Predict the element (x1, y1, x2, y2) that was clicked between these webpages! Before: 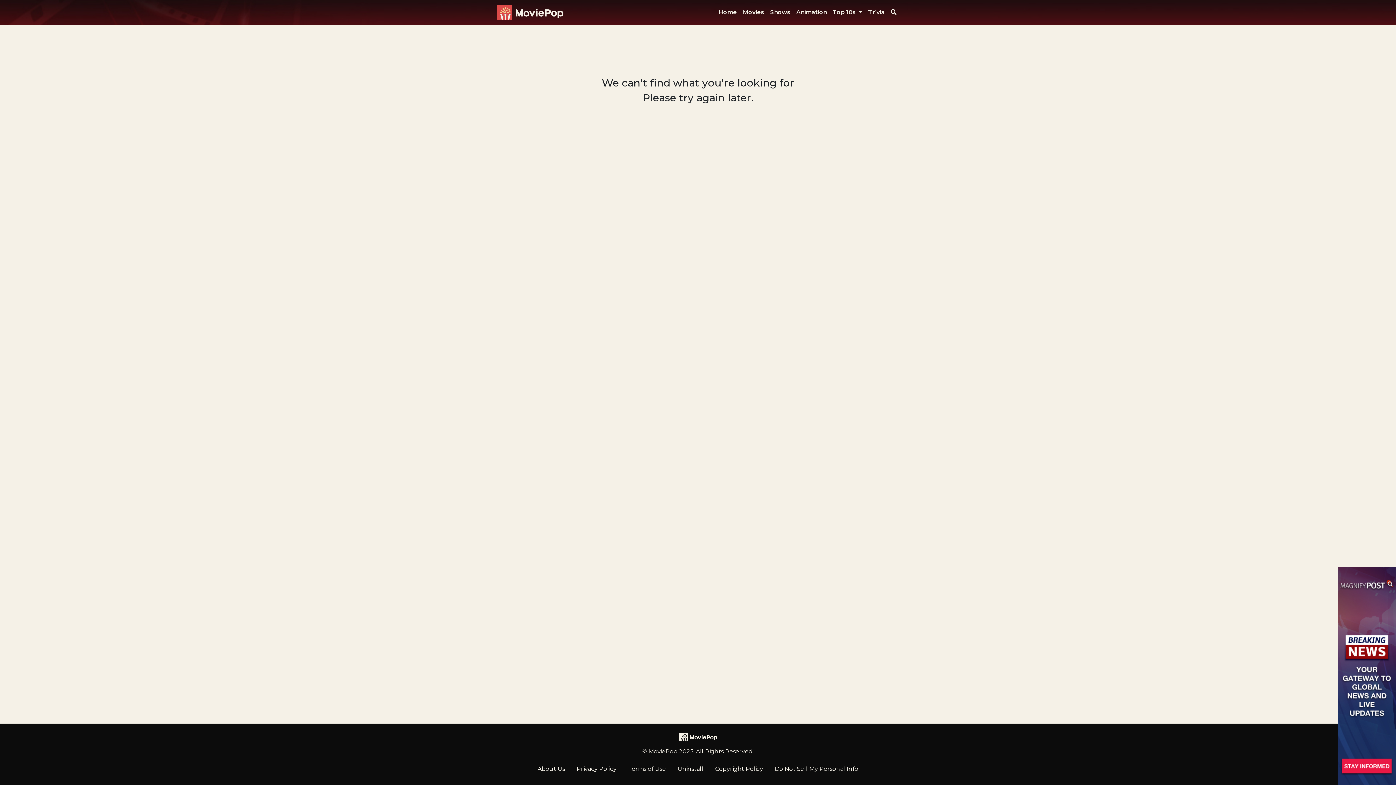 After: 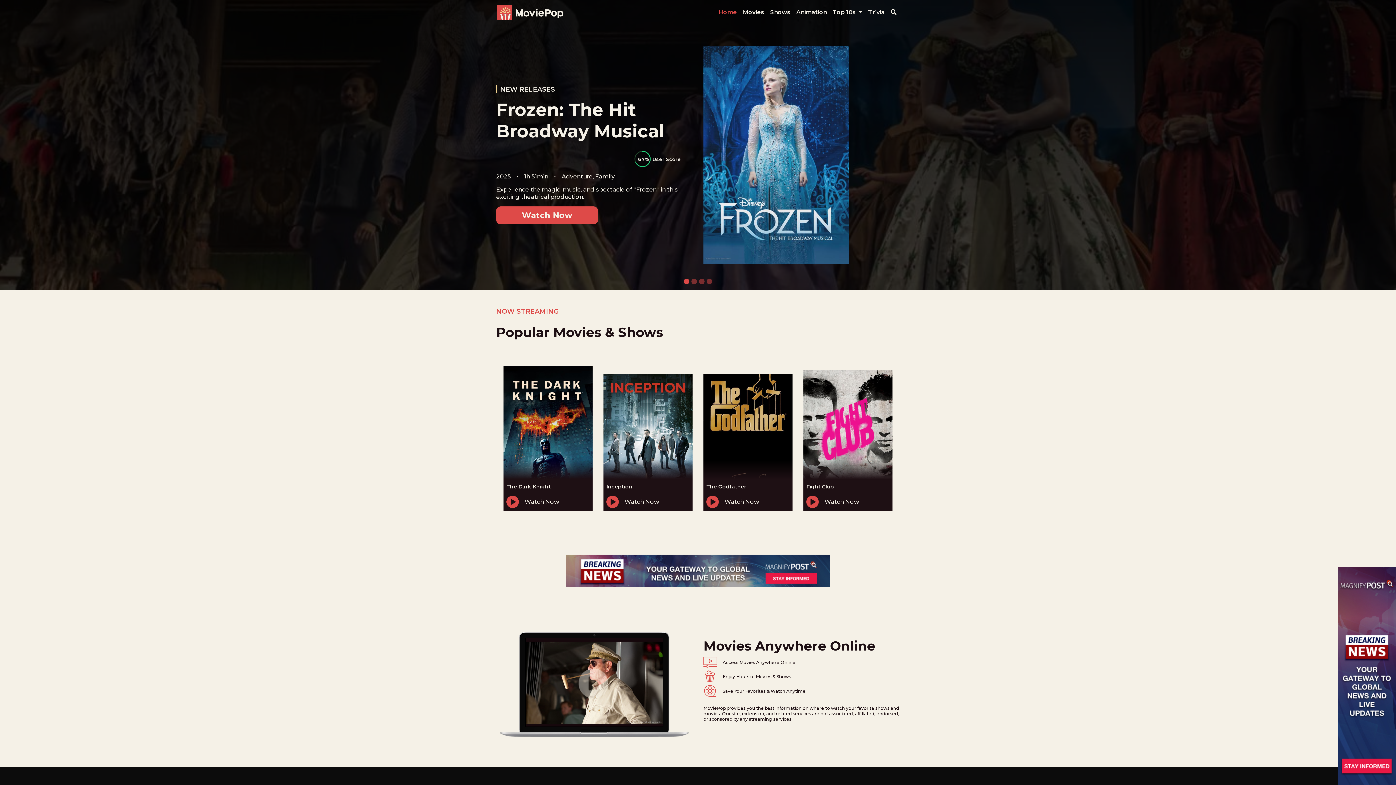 Action: label: Home bbox: (715, 5, 740, 18)